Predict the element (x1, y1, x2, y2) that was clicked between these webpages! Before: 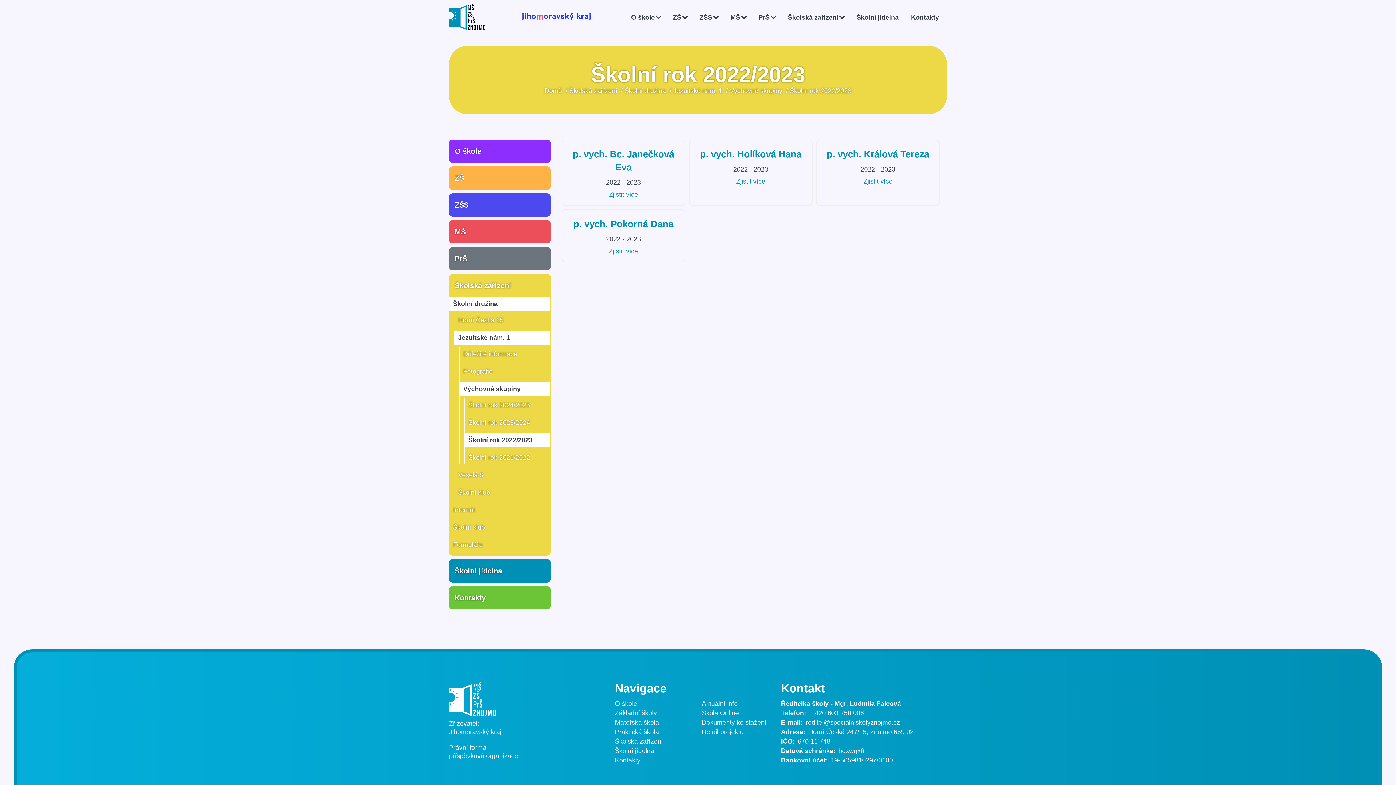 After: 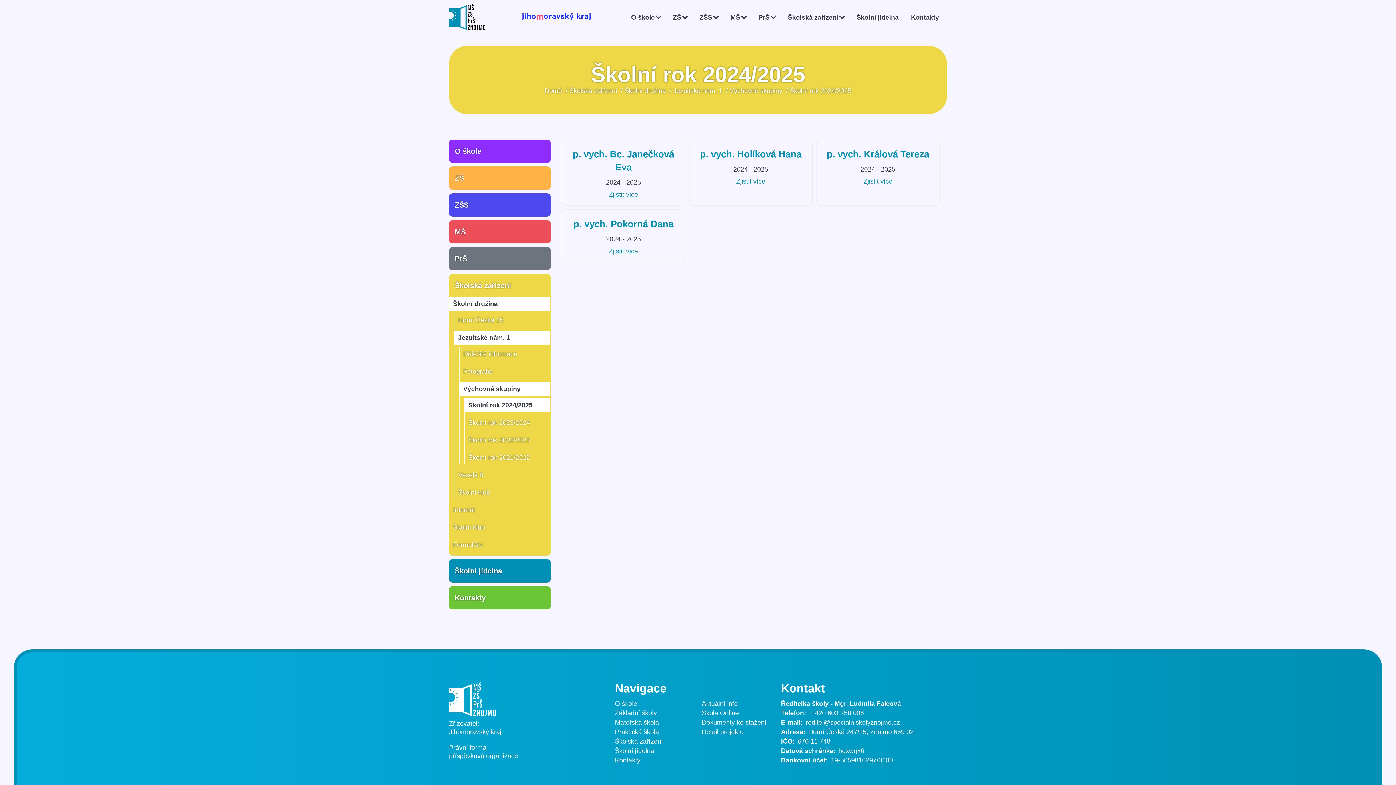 Action: bbox: (464, 398, 550, 412) label: Školní rok 2024/2025